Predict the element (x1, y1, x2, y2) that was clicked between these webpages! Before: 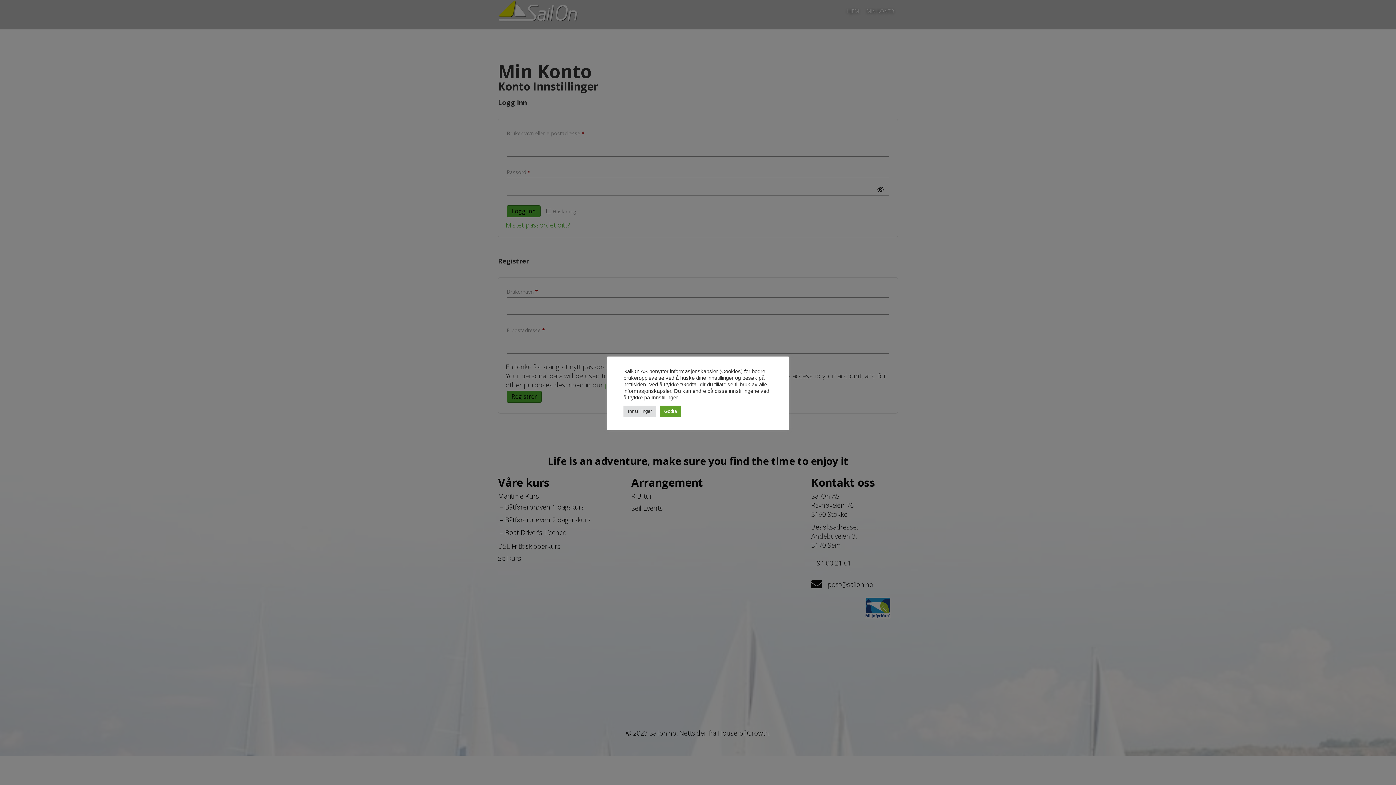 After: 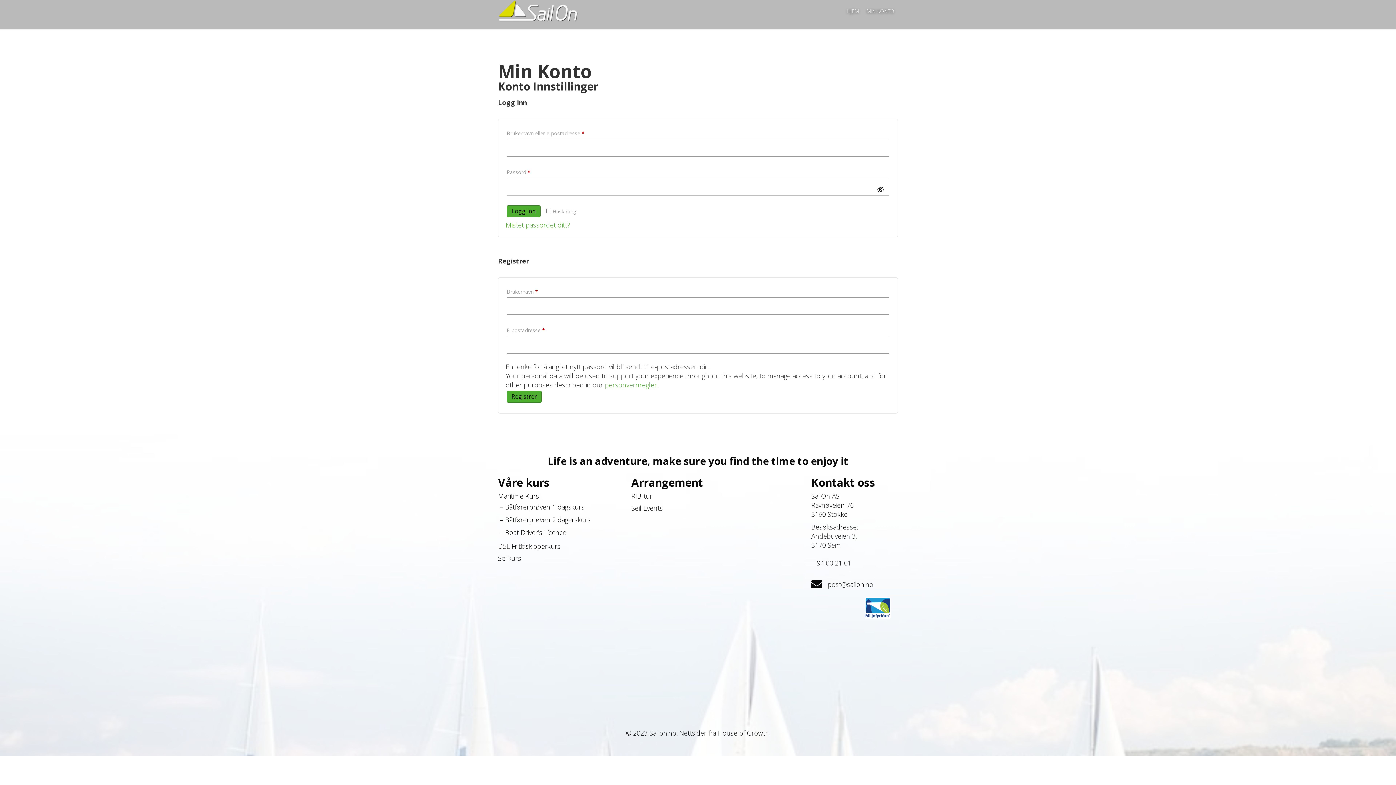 Action: label: Godta bbox: (660, 405, 681, 416)